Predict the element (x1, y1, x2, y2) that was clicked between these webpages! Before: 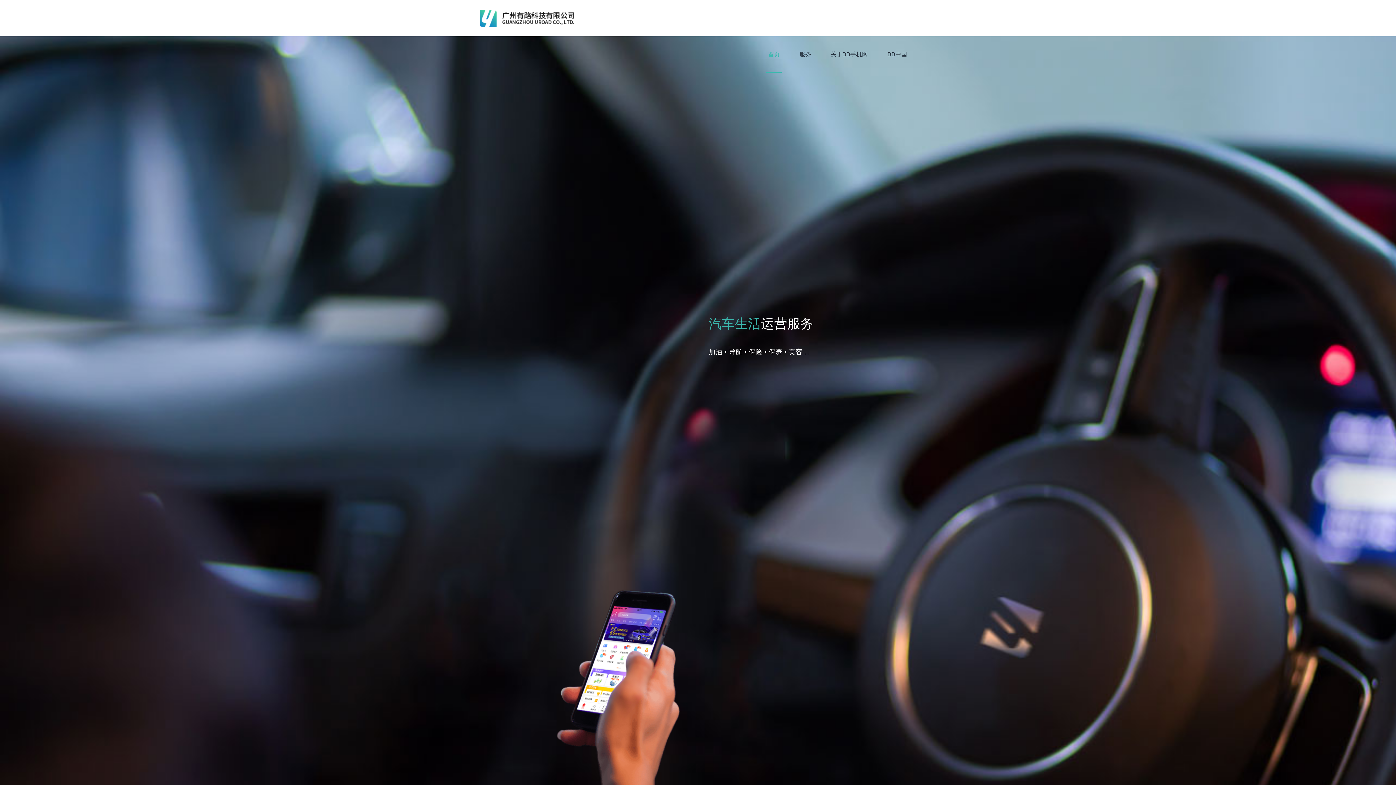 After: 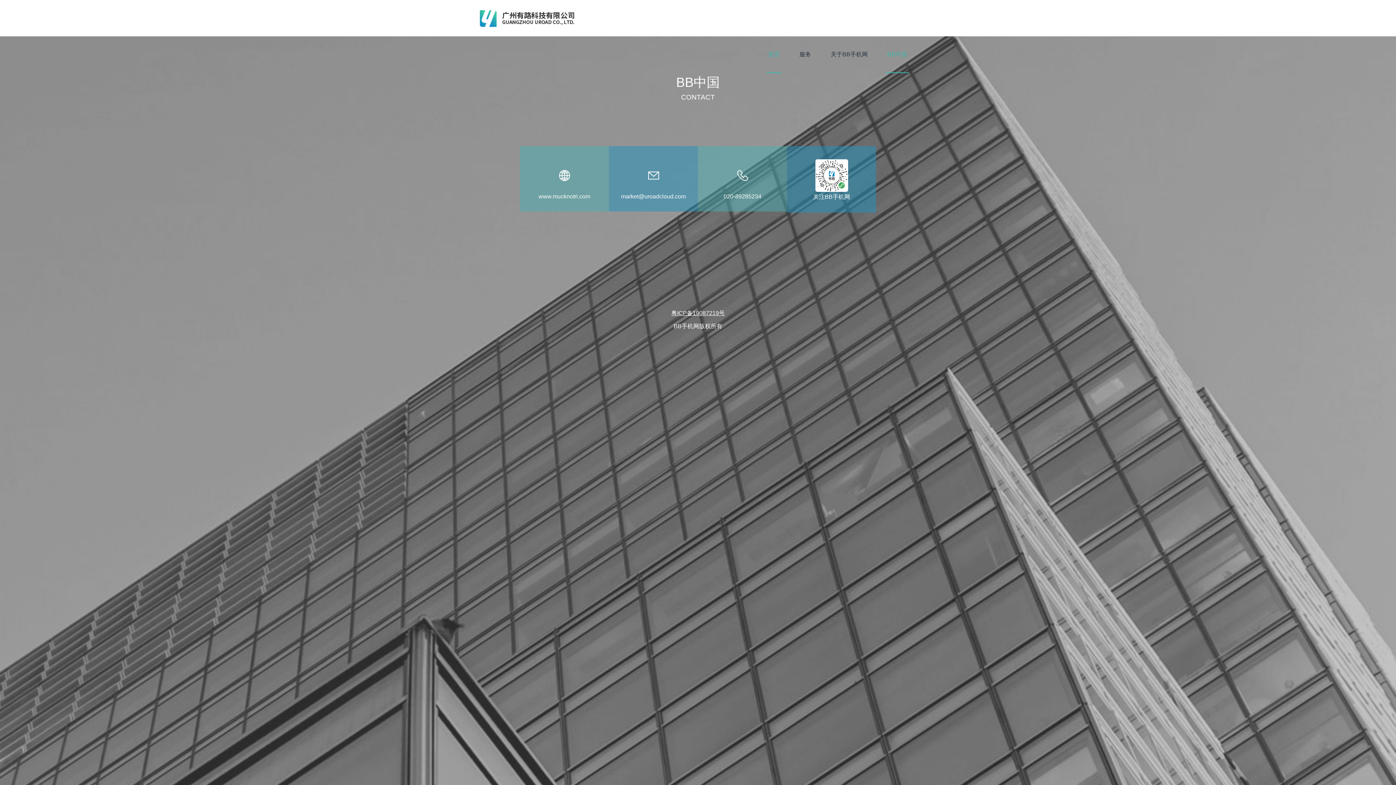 Action: label: BB中国 bbox: (885, 36, 909, 72)